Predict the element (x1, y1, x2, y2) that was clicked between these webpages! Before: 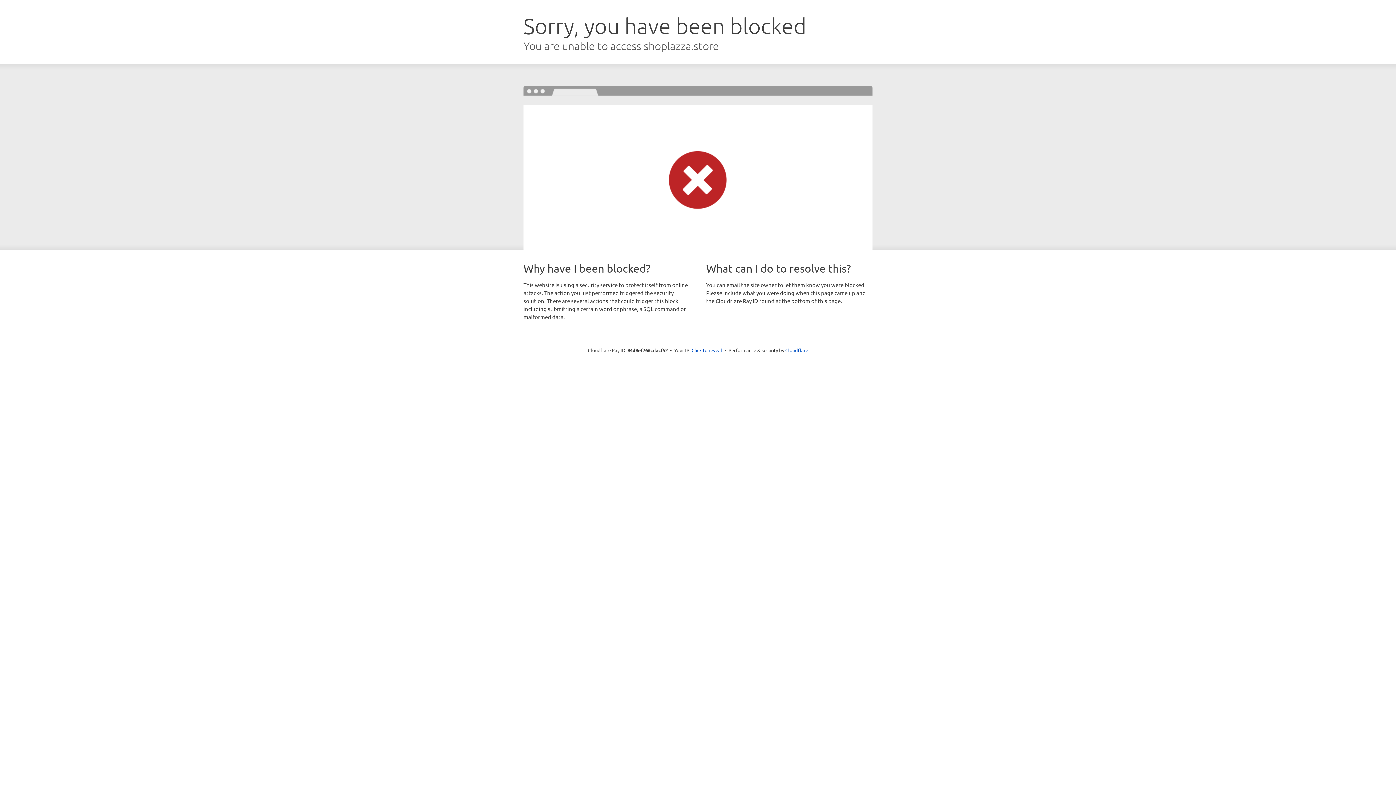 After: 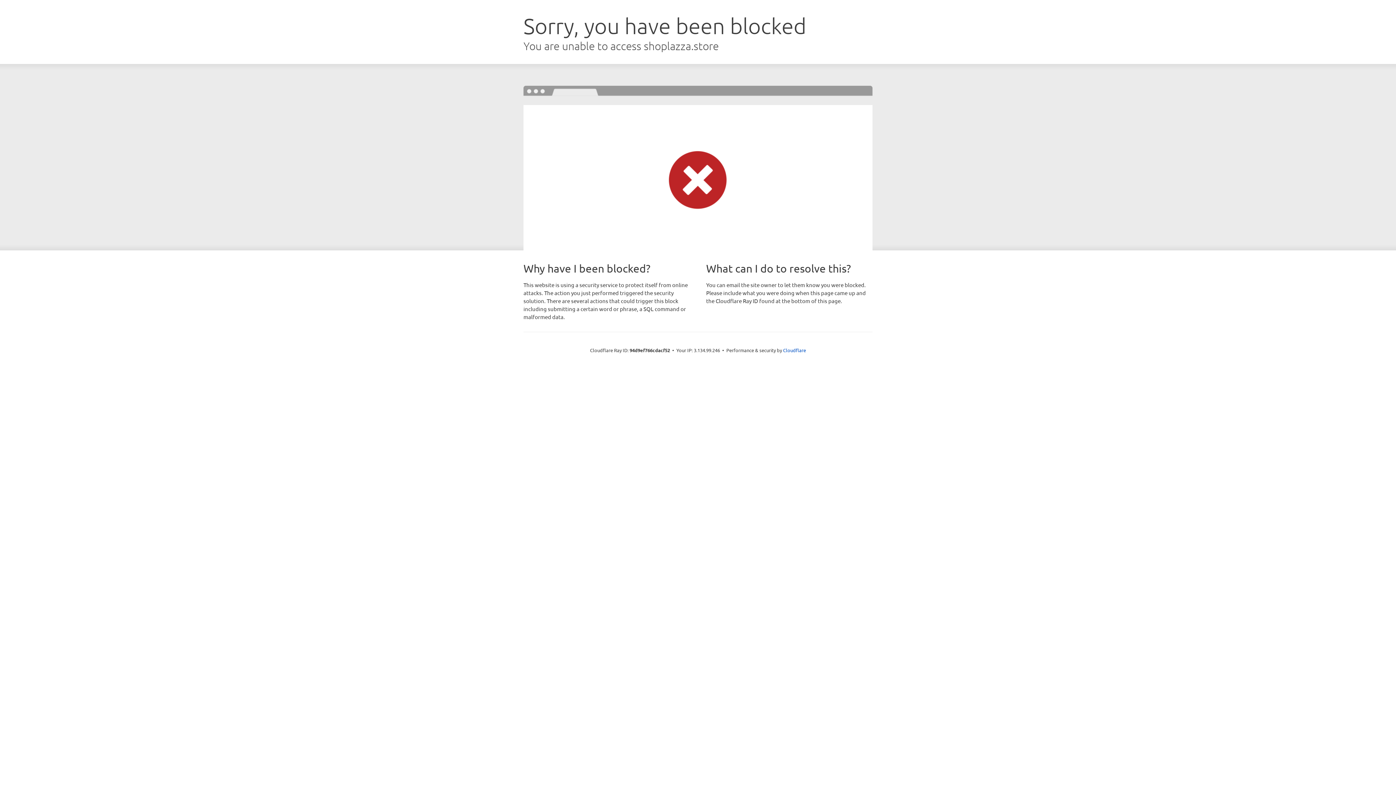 Action: label: Click to reveal bbox: (691, 346, 722, 353)